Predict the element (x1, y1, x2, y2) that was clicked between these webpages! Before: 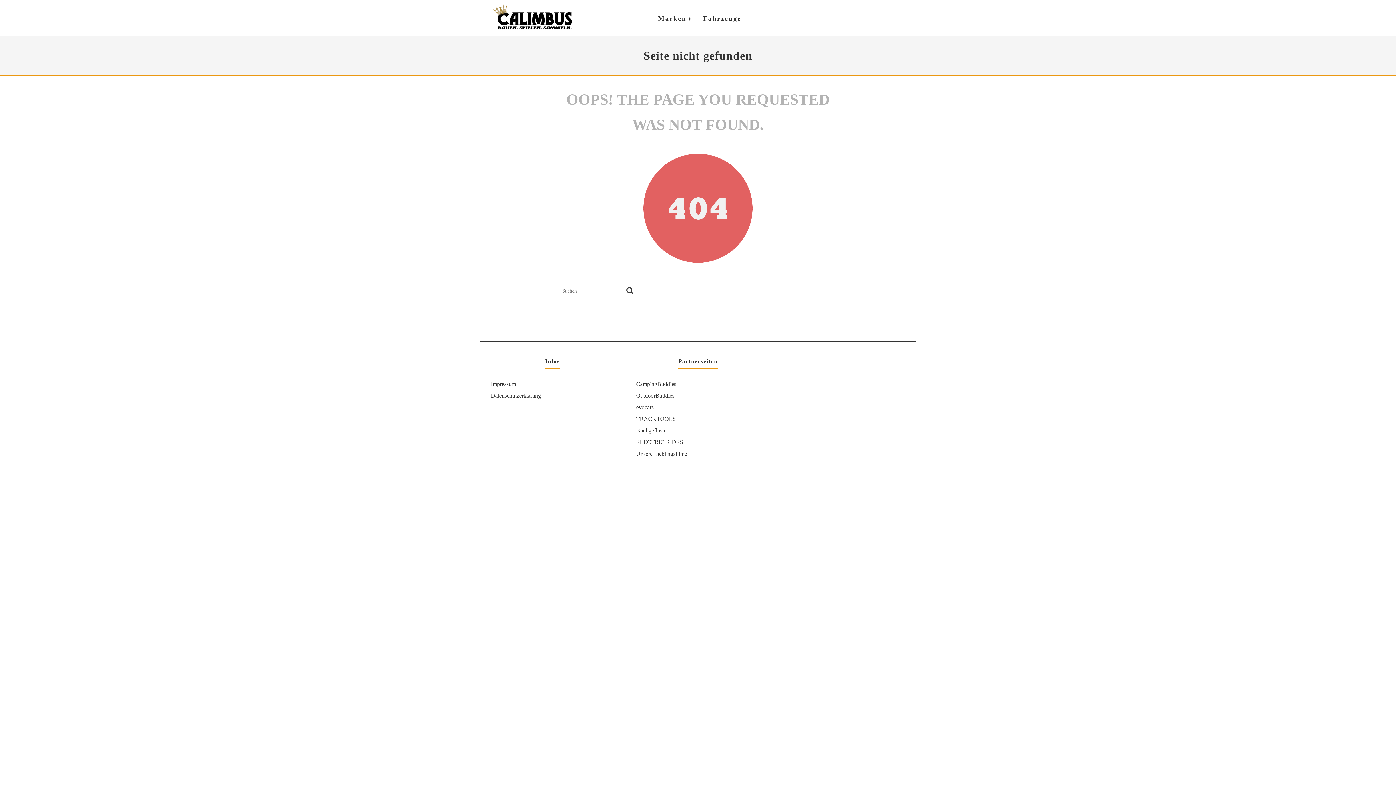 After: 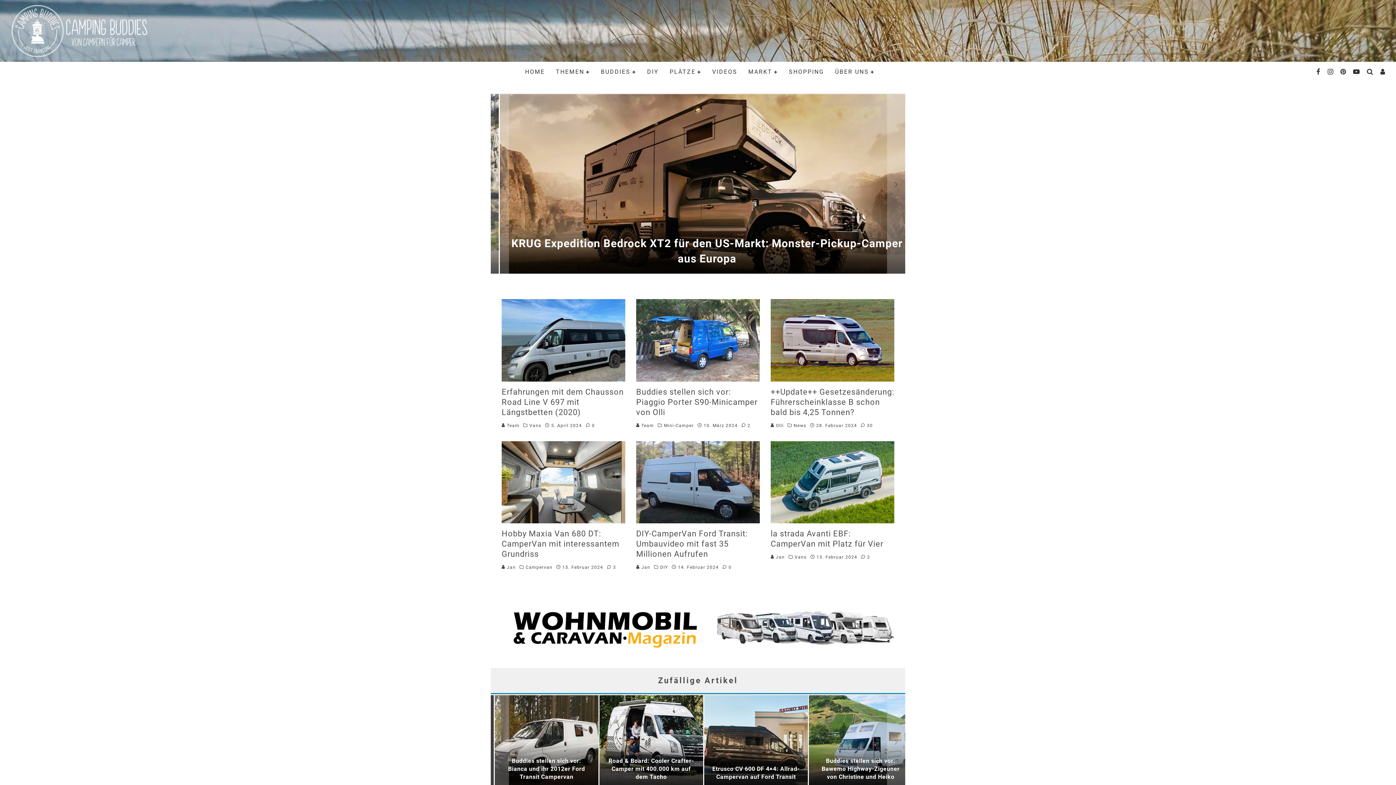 Action: bbox: (636, 381, 676, 387) label: CampingBuddies